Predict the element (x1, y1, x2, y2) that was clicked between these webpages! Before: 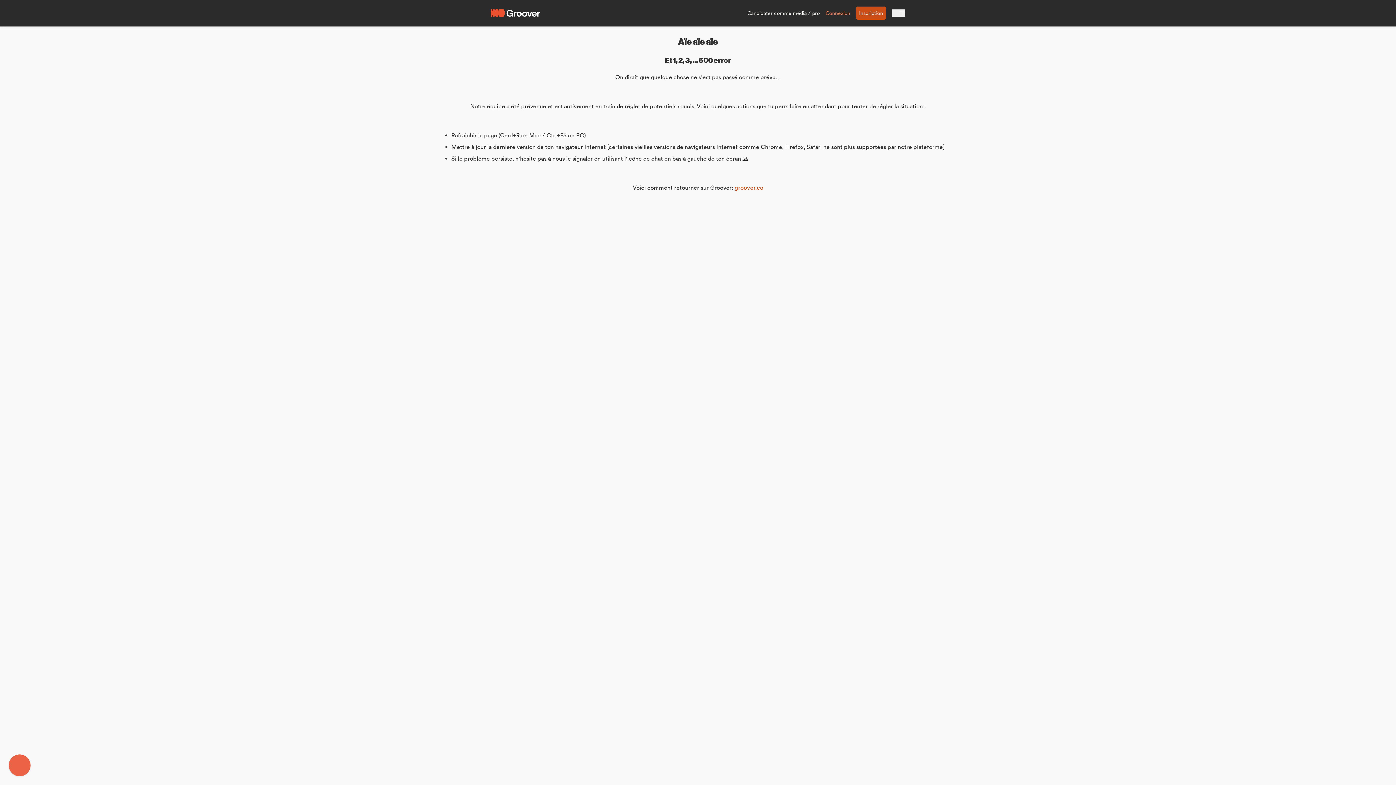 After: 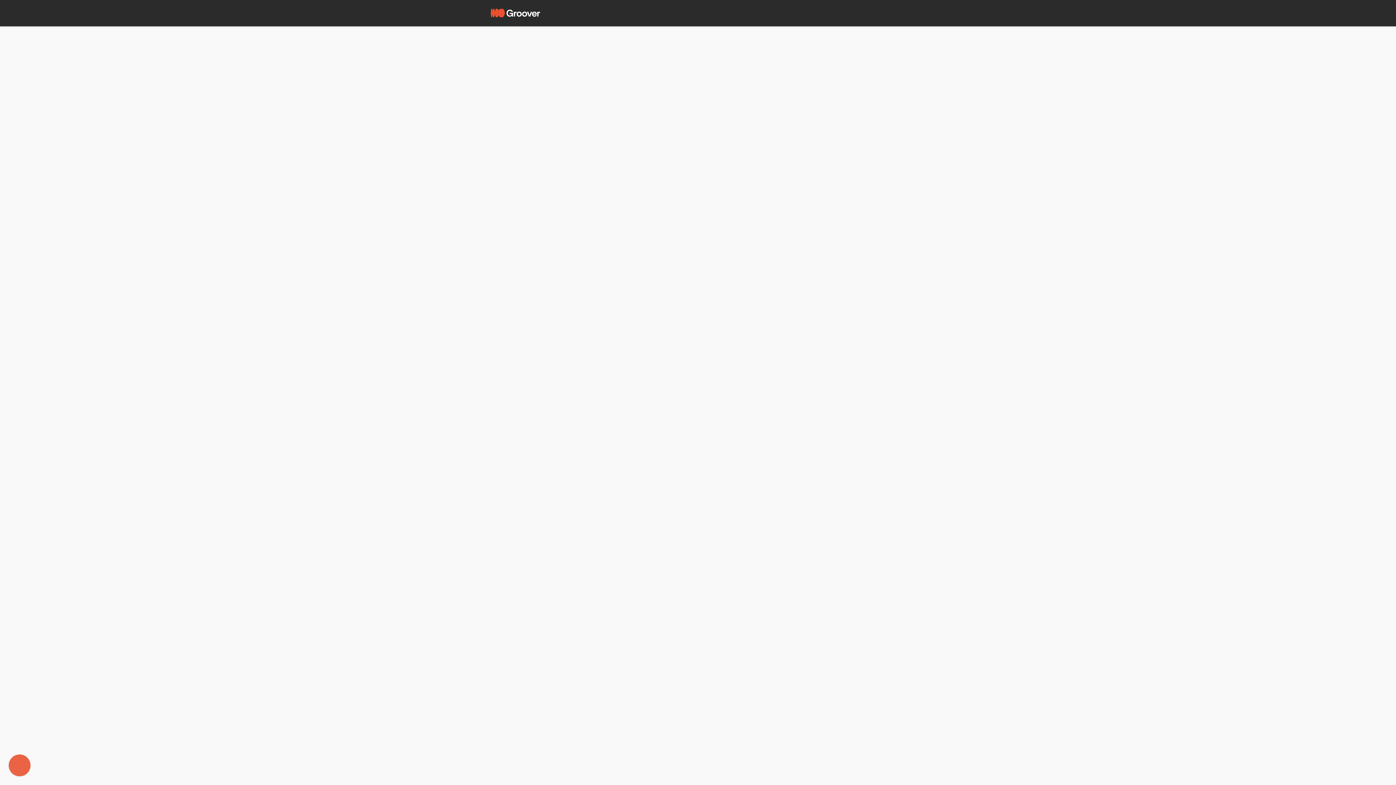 Action: label: Candidater comme média / pro bbox: (747, 9, 820, 16)